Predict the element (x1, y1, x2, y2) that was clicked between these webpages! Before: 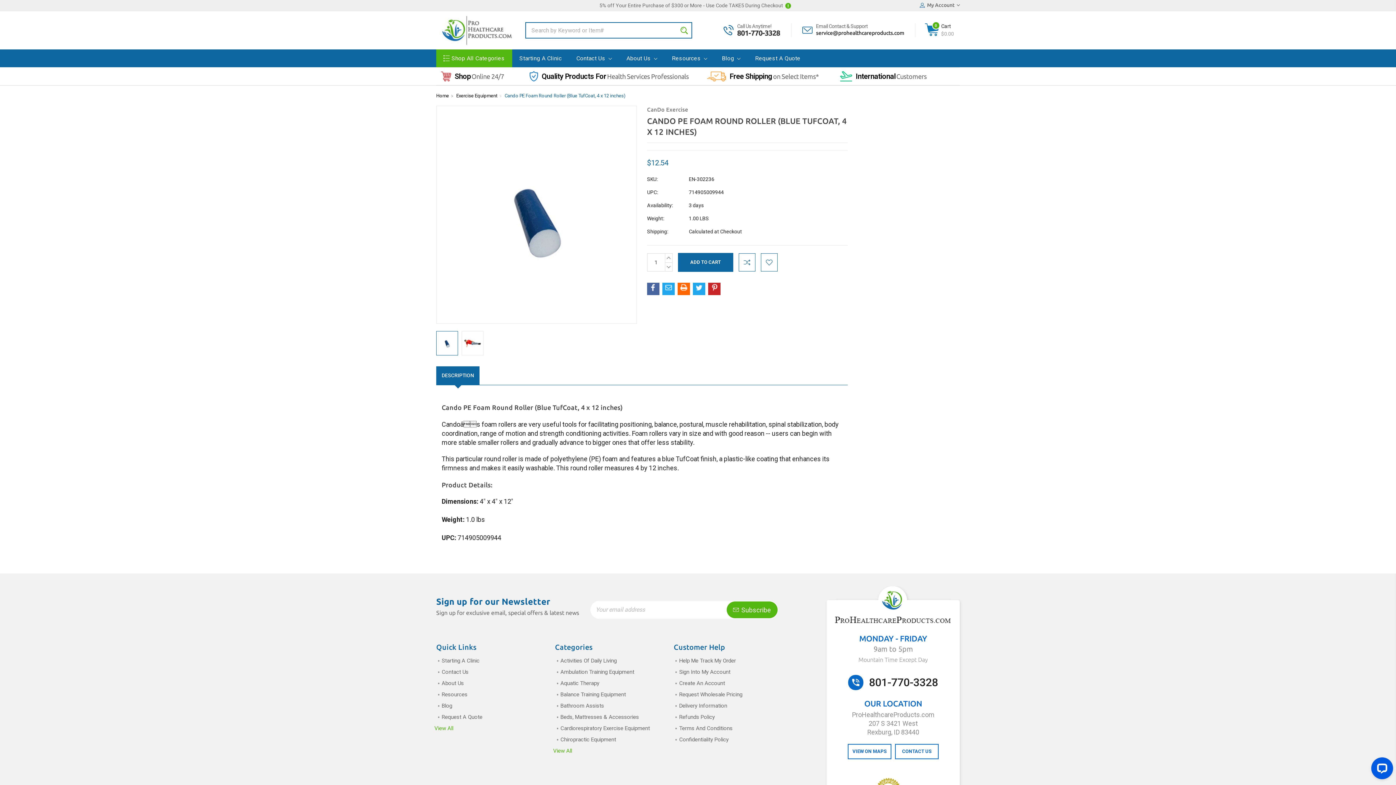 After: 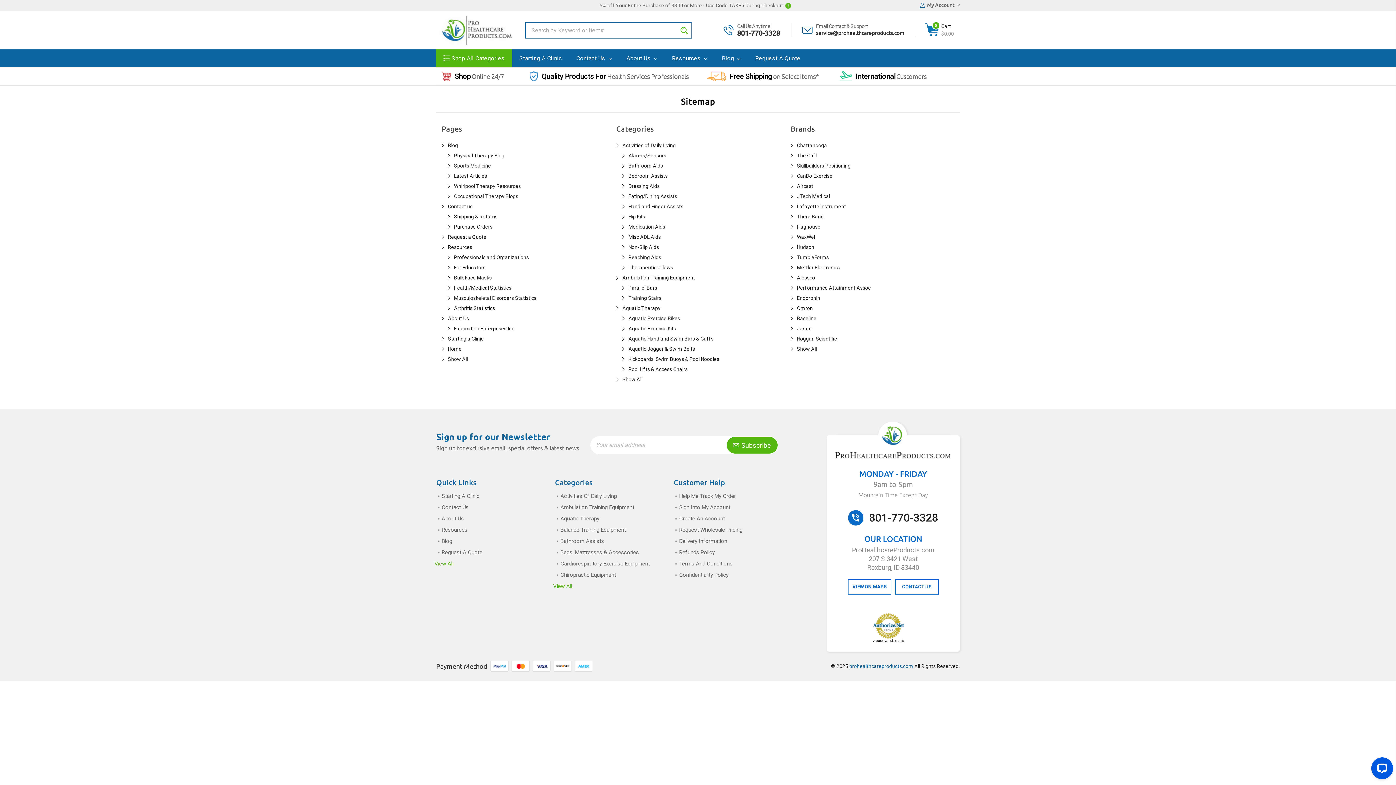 Action: bbox: (430, 725, 453, 732) label: View All